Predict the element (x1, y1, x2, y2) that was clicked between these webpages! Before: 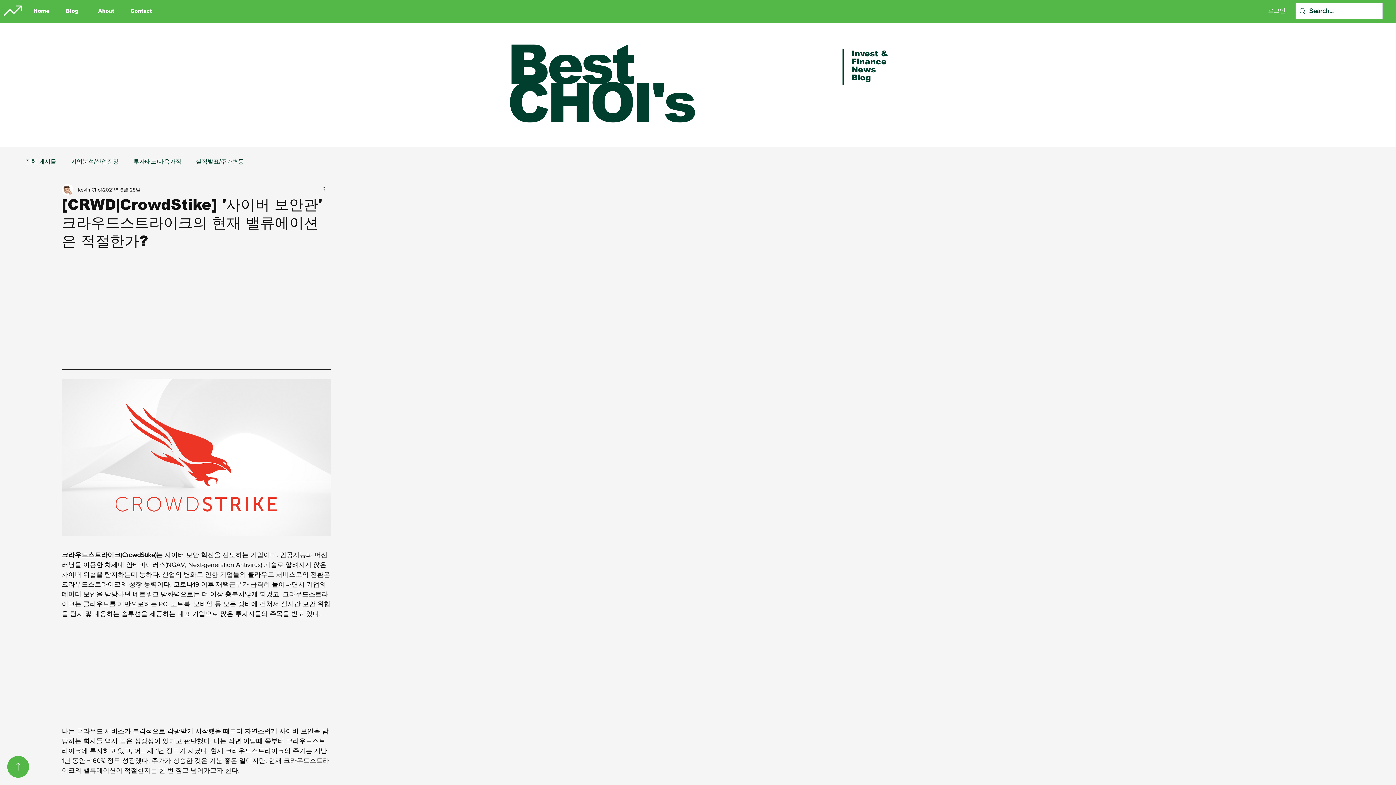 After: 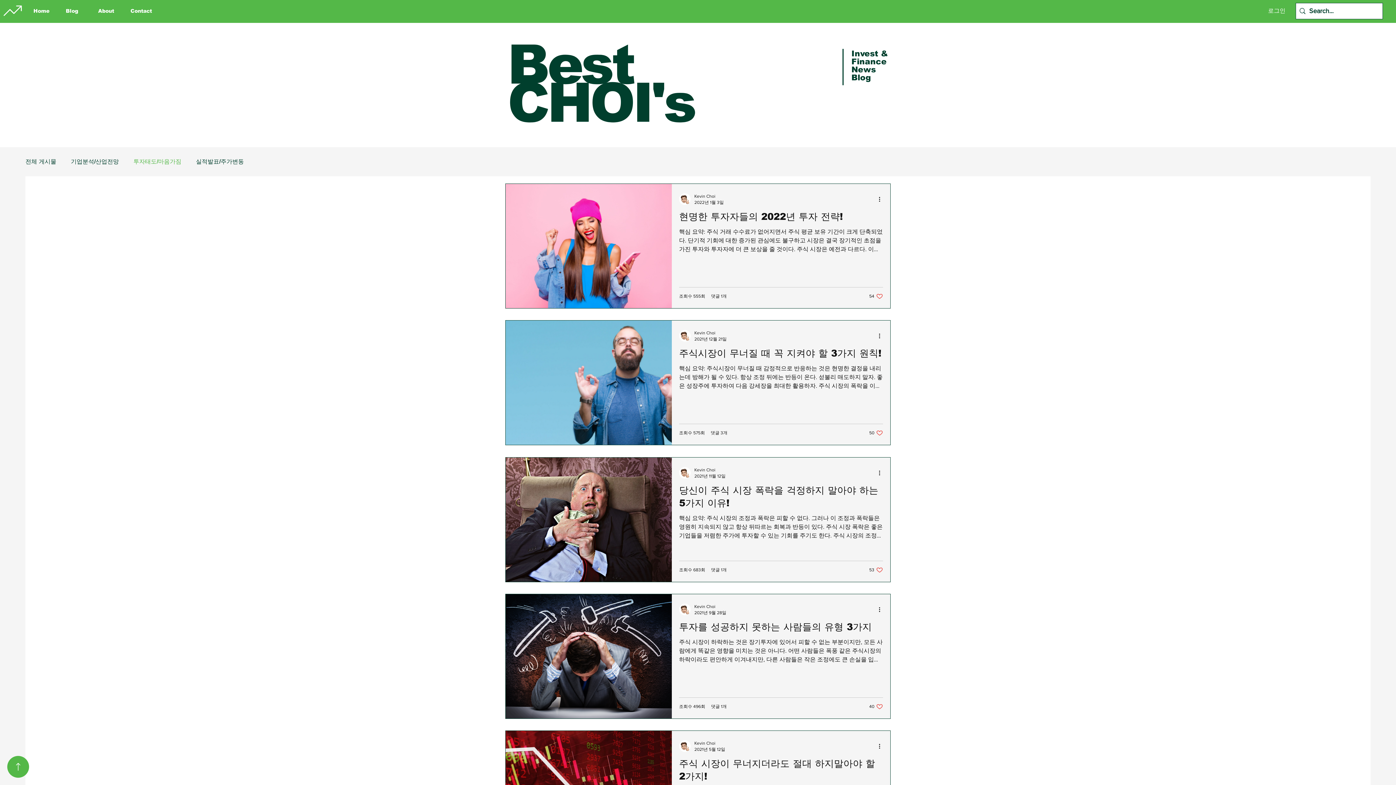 Action: bbox: (133, 158, 181, 165) label: 투자태도/마음가짐